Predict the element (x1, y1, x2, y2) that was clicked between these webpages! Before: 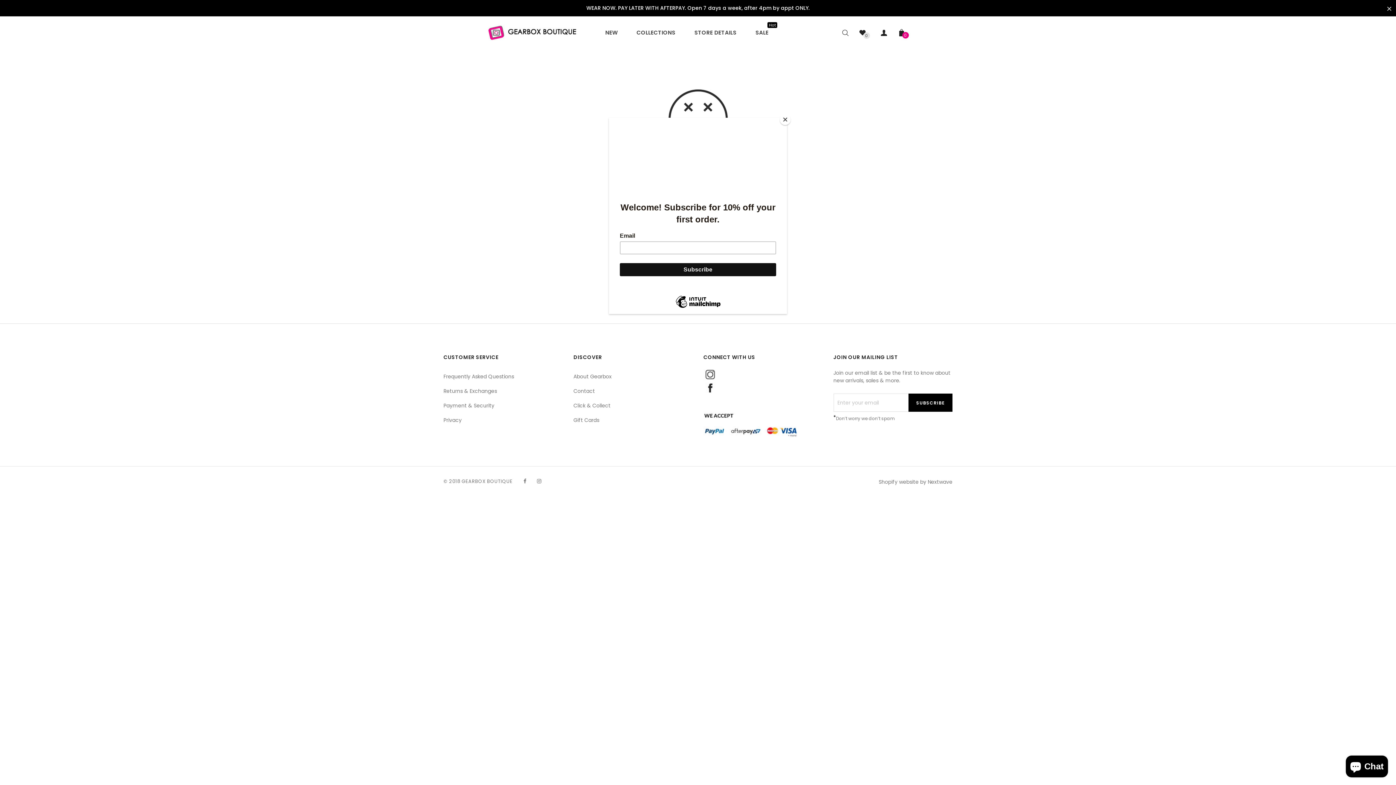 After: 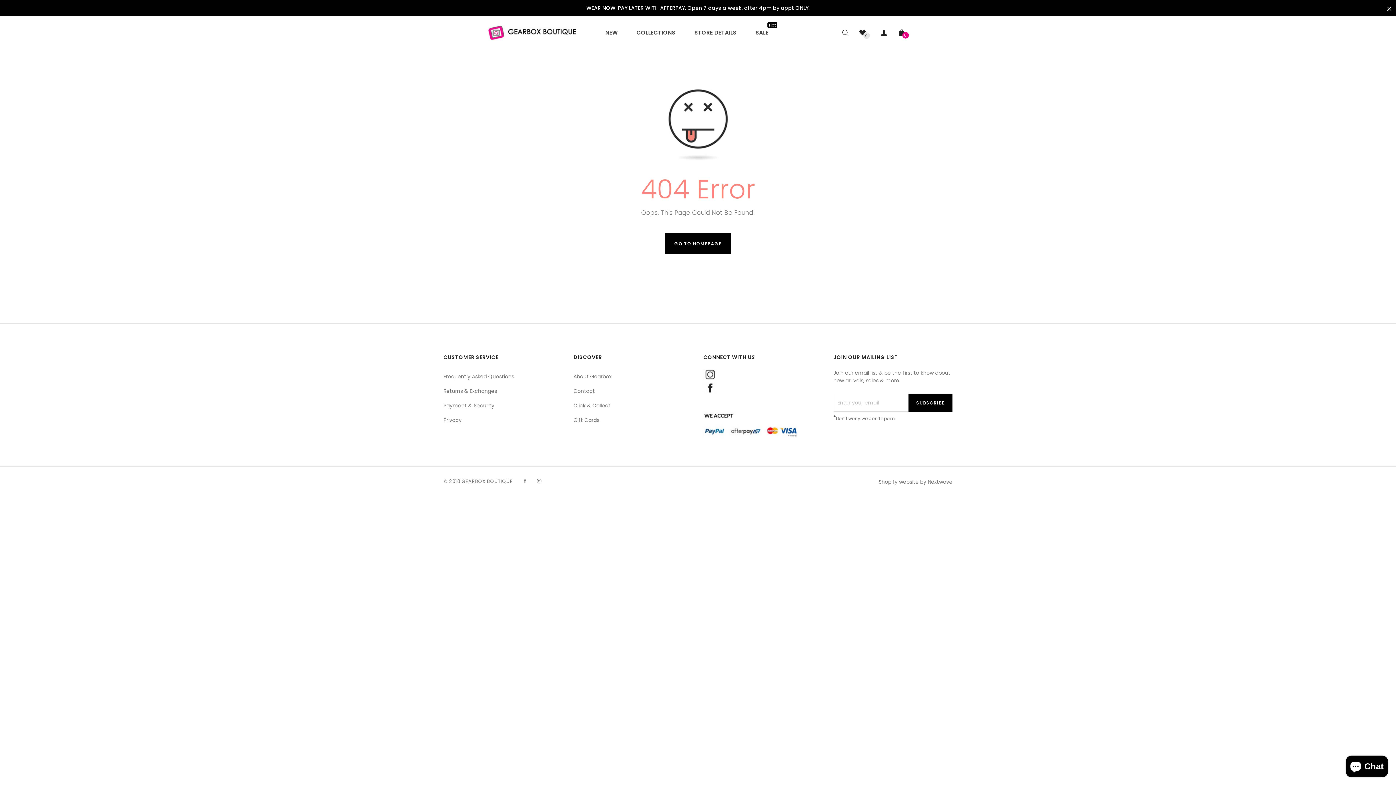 Action: bbox: (780, 114, 790, 125) label: Close